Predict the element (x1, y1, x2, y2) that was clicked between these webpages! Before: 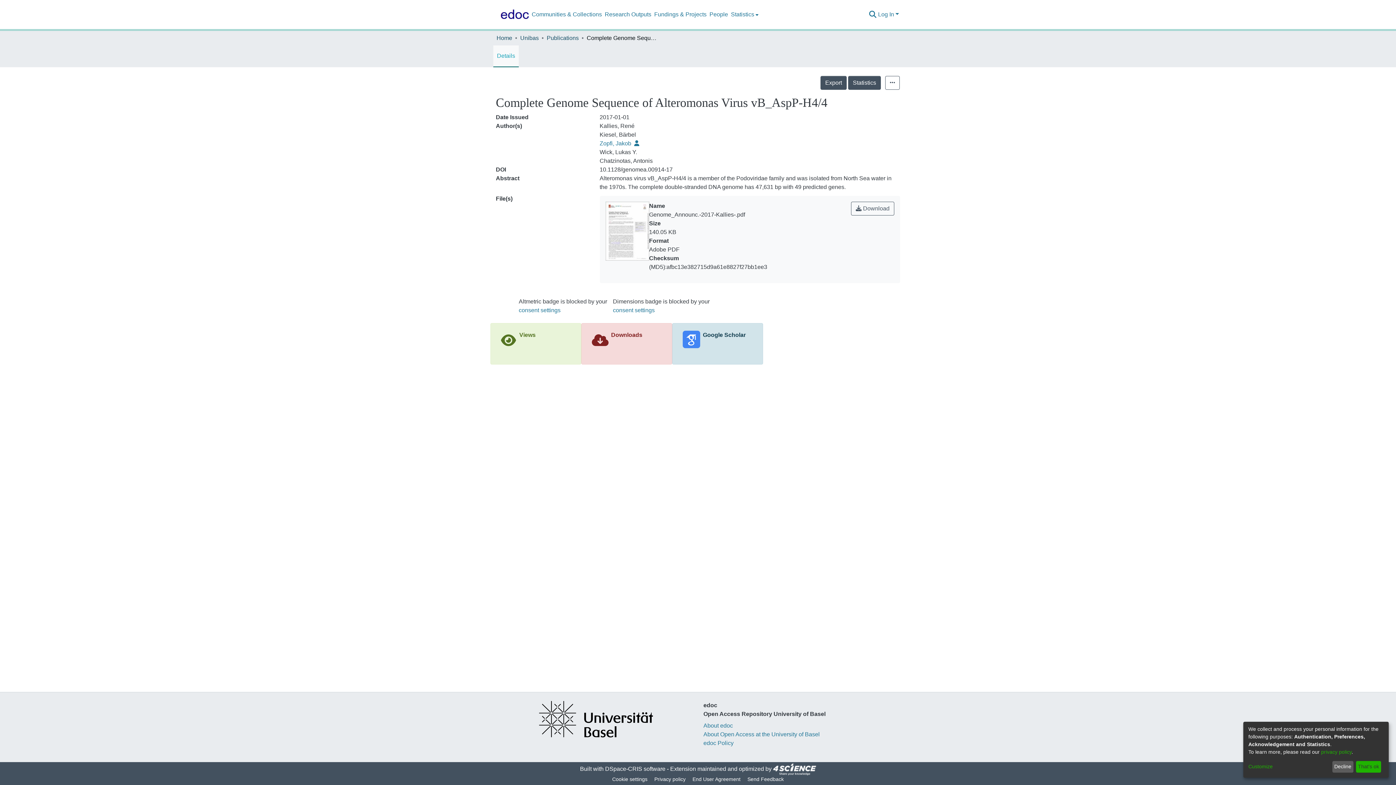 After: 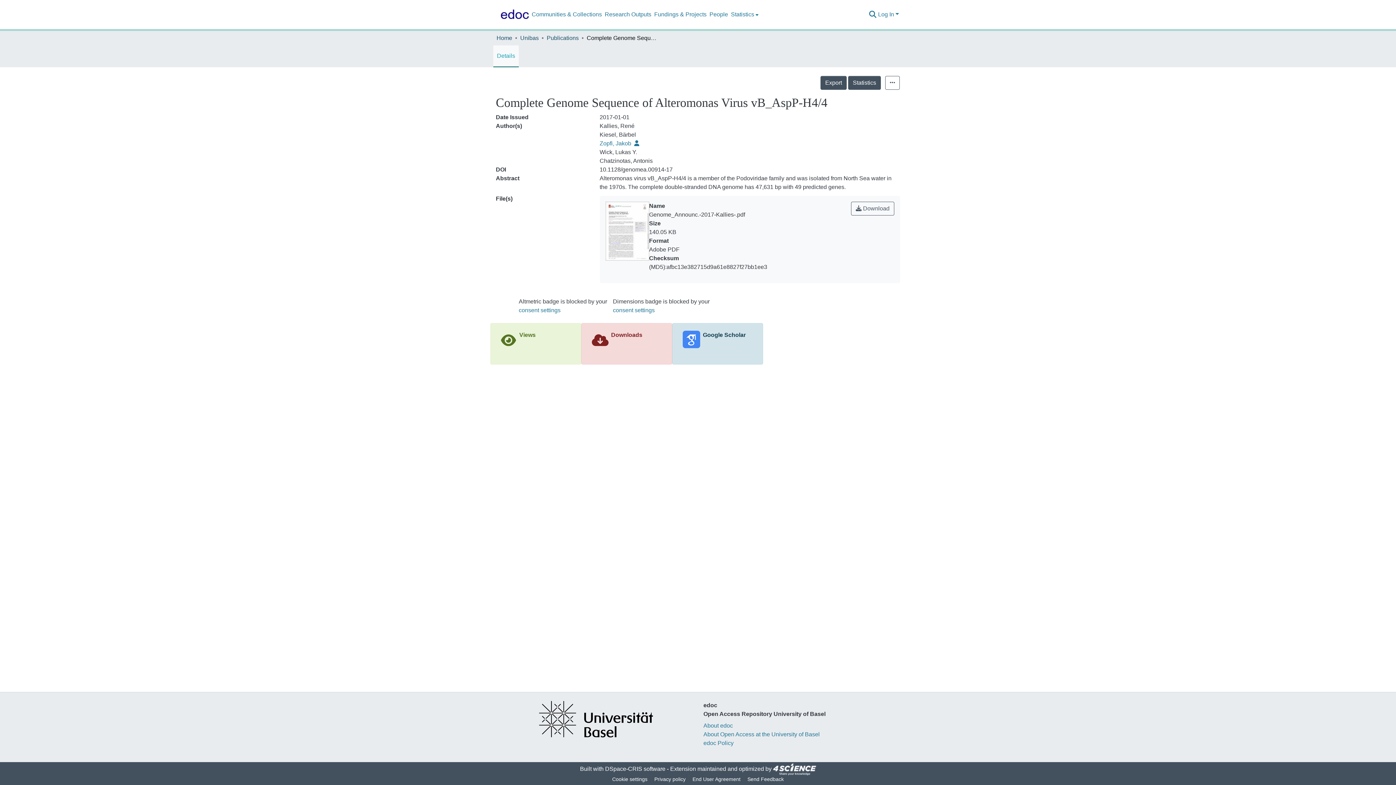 Action: bbox: (1332, 761, 1353, 773) label: Decline